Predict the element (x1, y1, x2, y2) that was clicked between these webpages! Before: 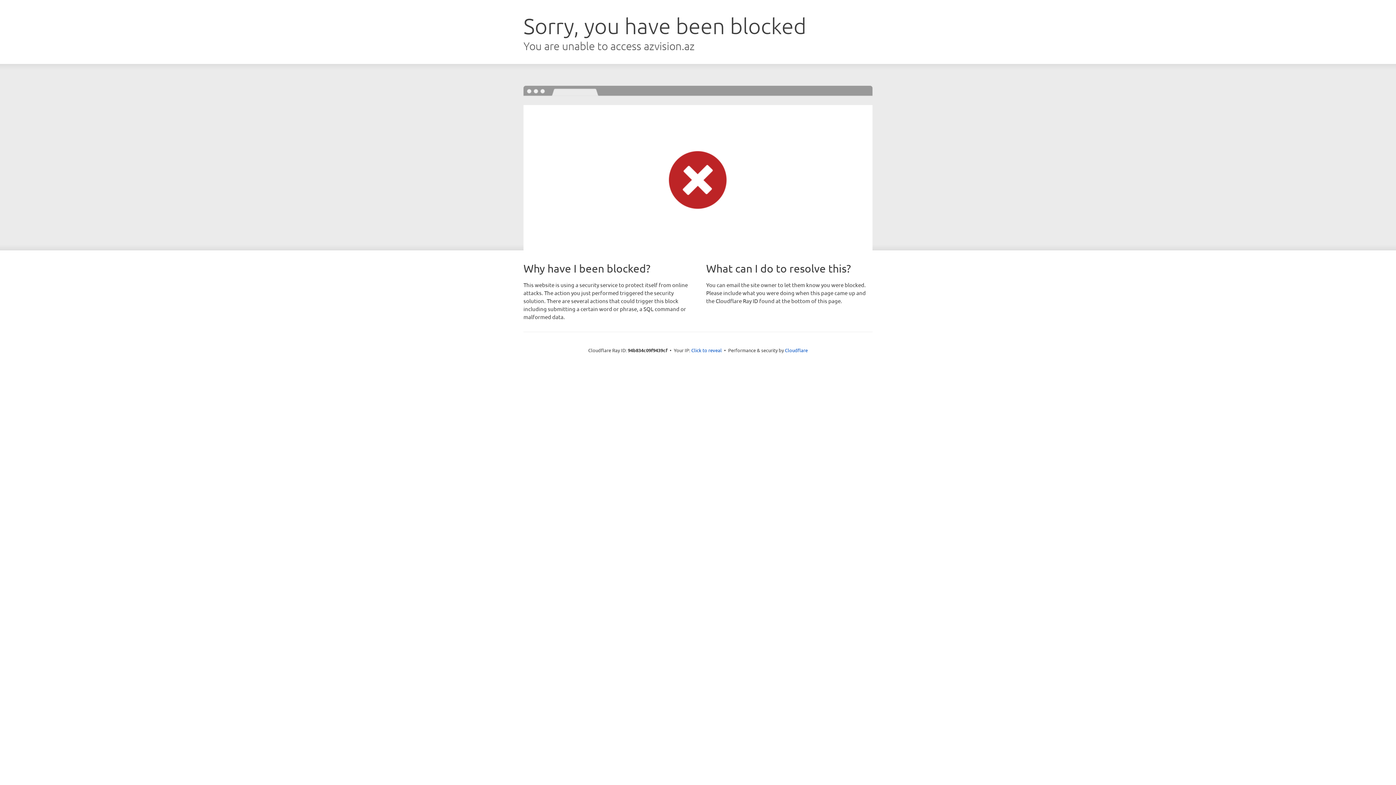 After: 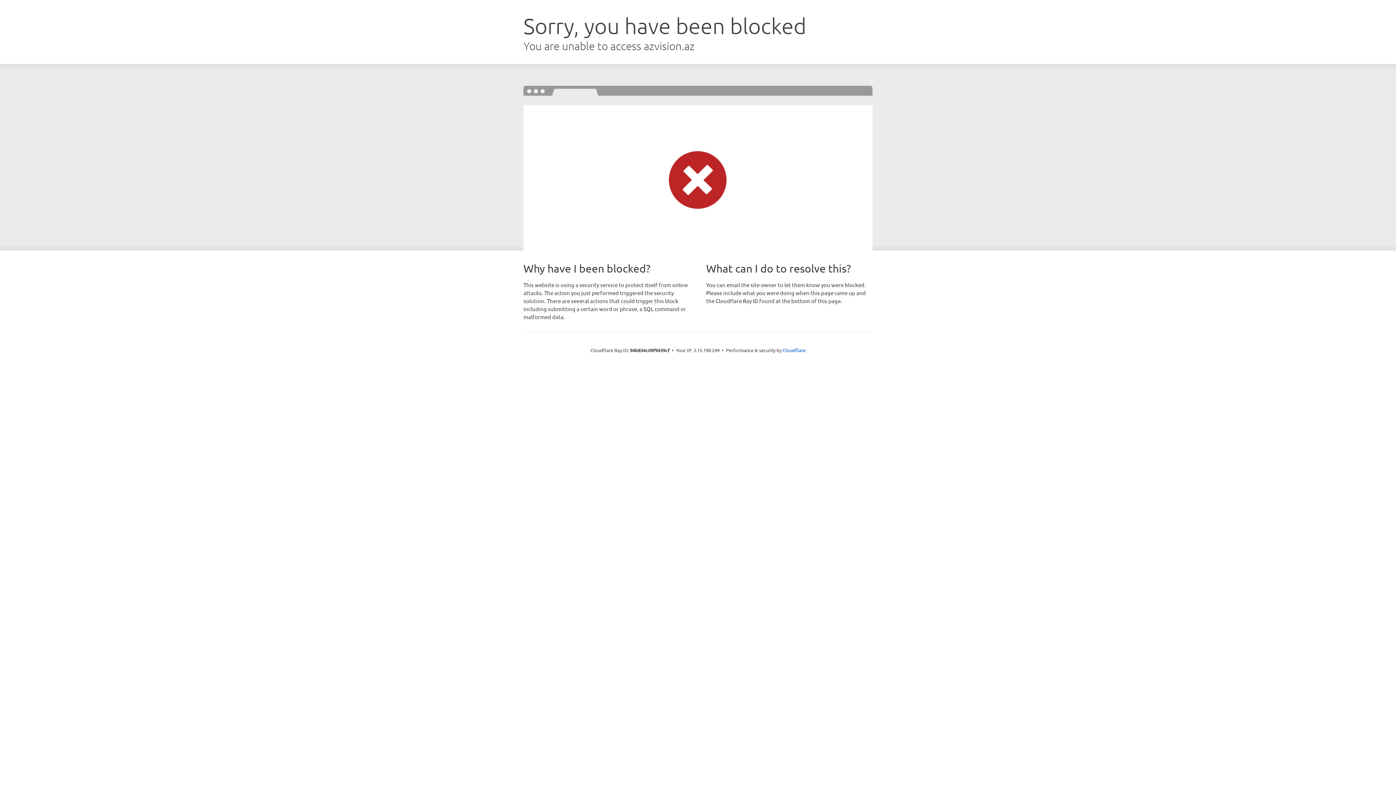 Action: bbox: (691, 346, 722, 353) label: Click to reveal